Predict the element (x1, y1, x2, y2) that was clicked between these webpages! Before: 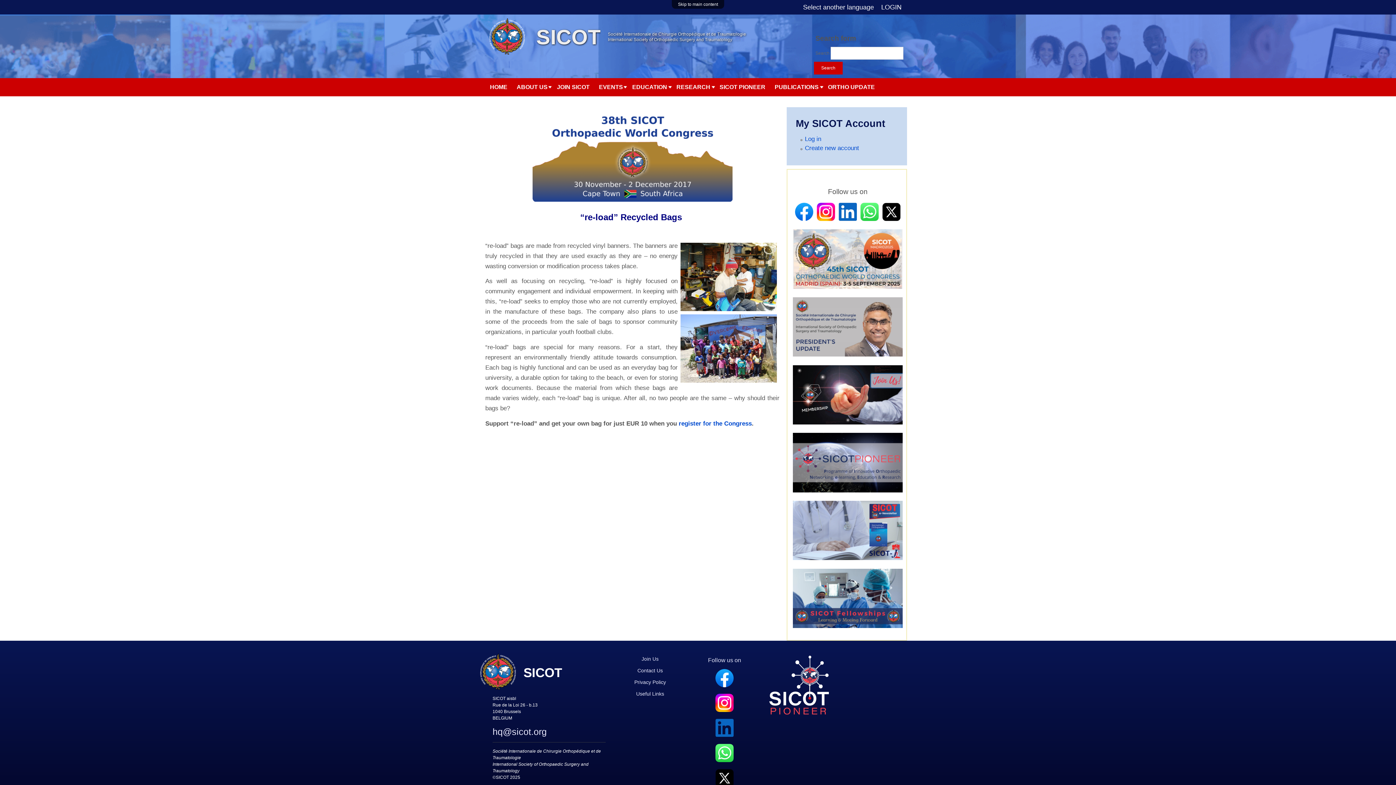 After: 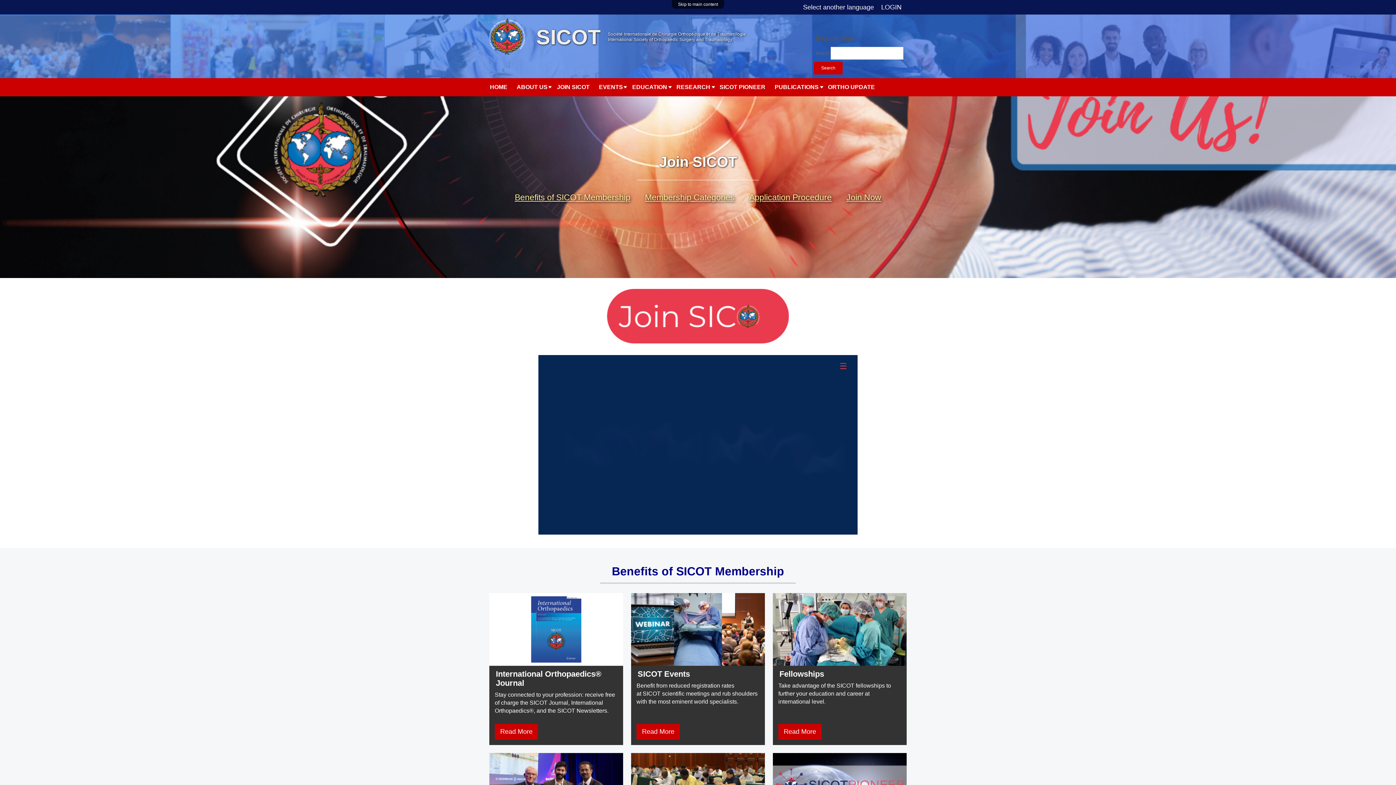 Action: bbox: (793, 365, 902, 427)